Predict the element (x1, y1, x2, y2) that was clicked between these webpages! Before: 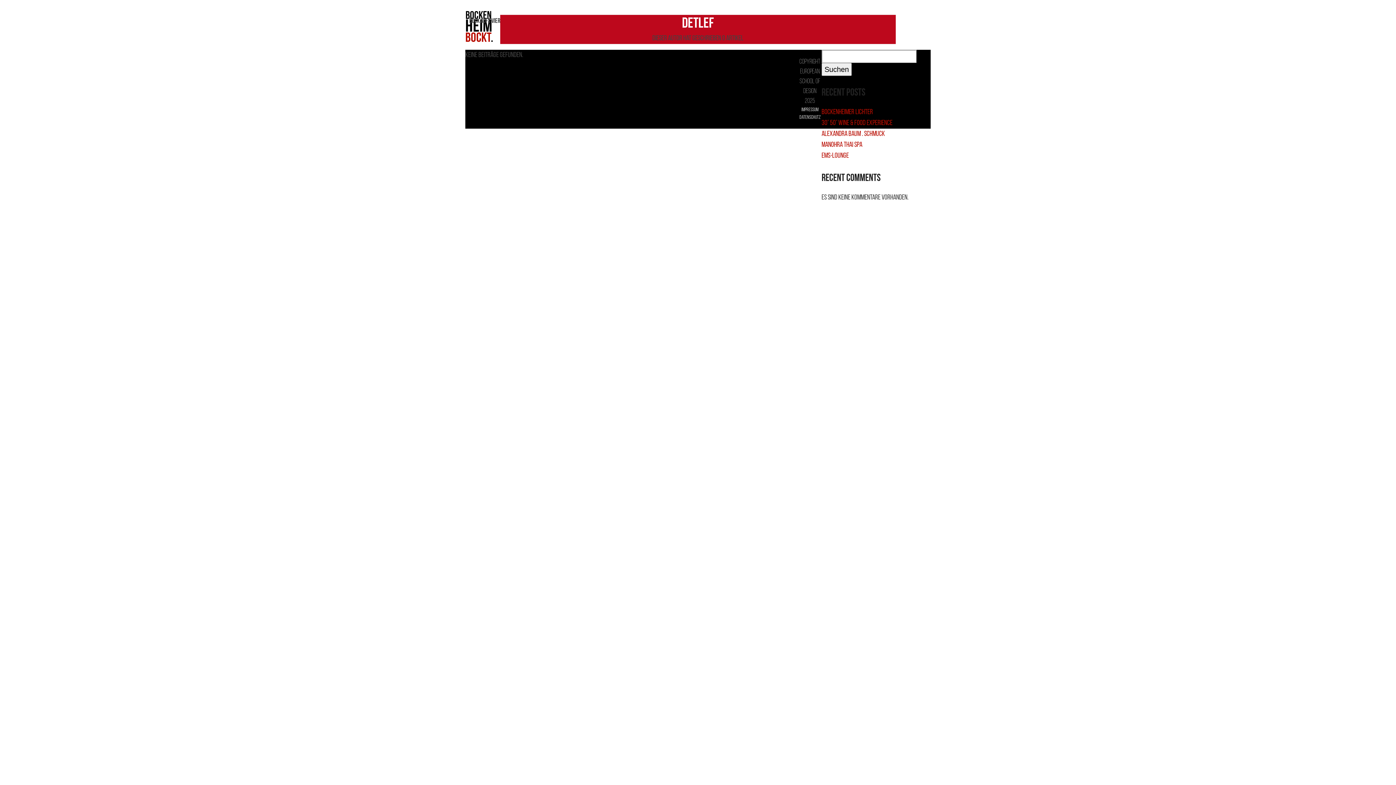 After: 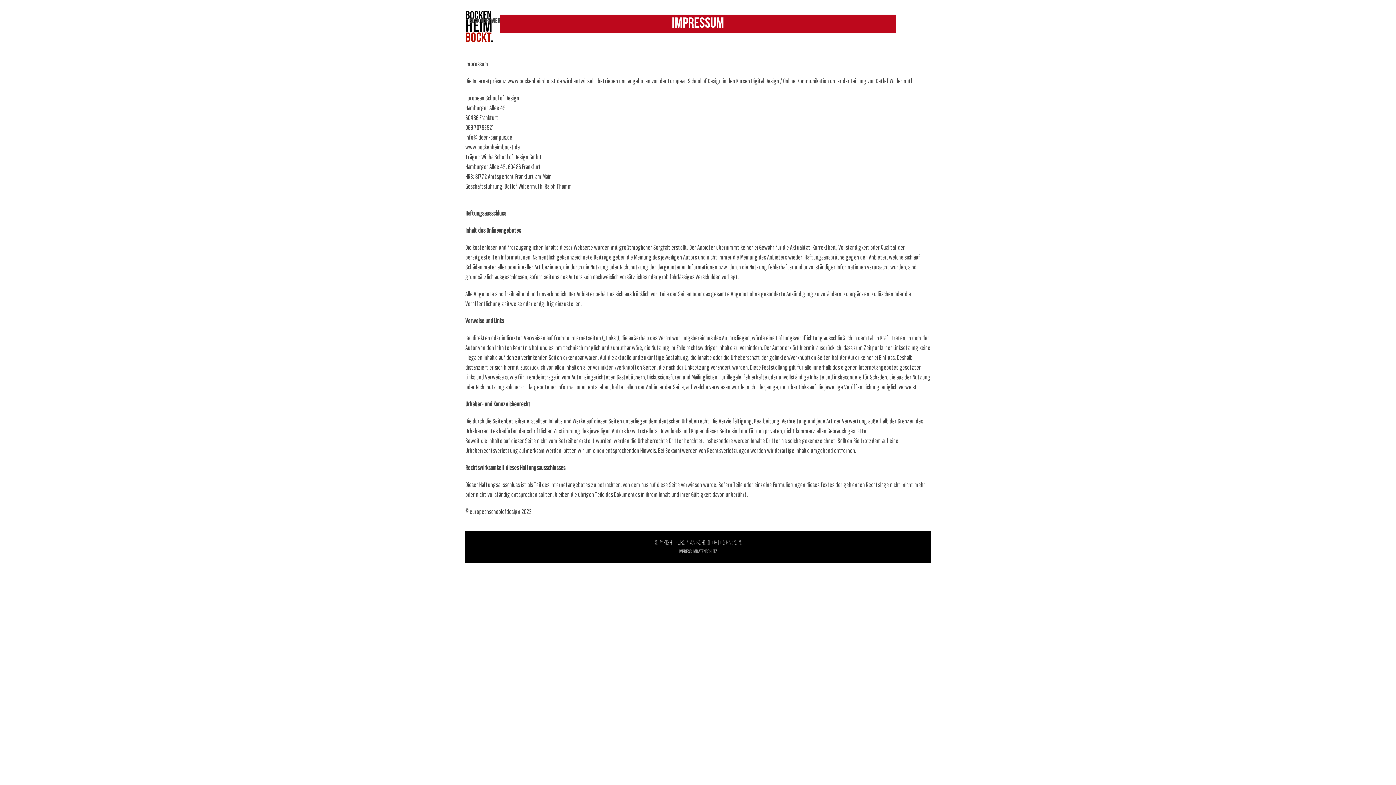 Action: label: Impressum bbox: (801, 107, 818, 112)